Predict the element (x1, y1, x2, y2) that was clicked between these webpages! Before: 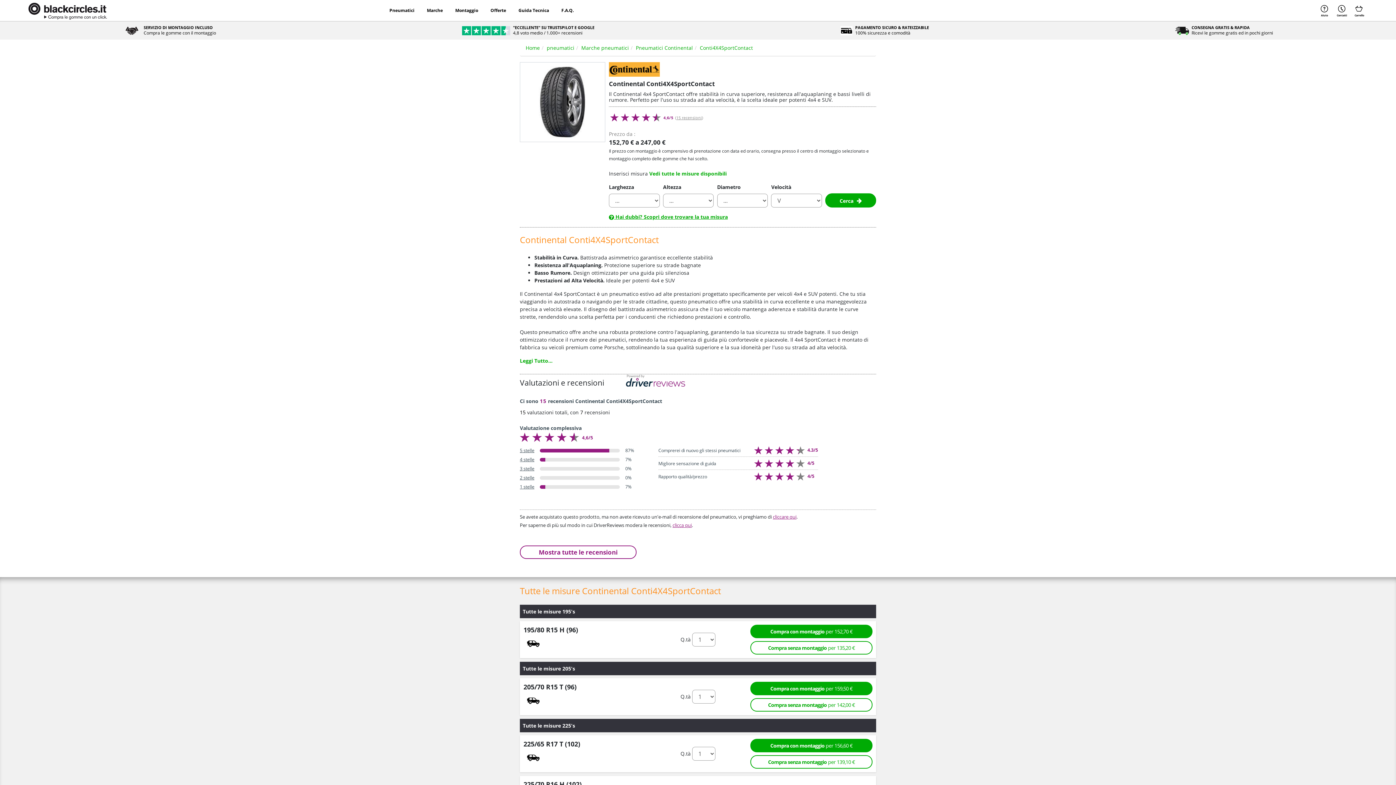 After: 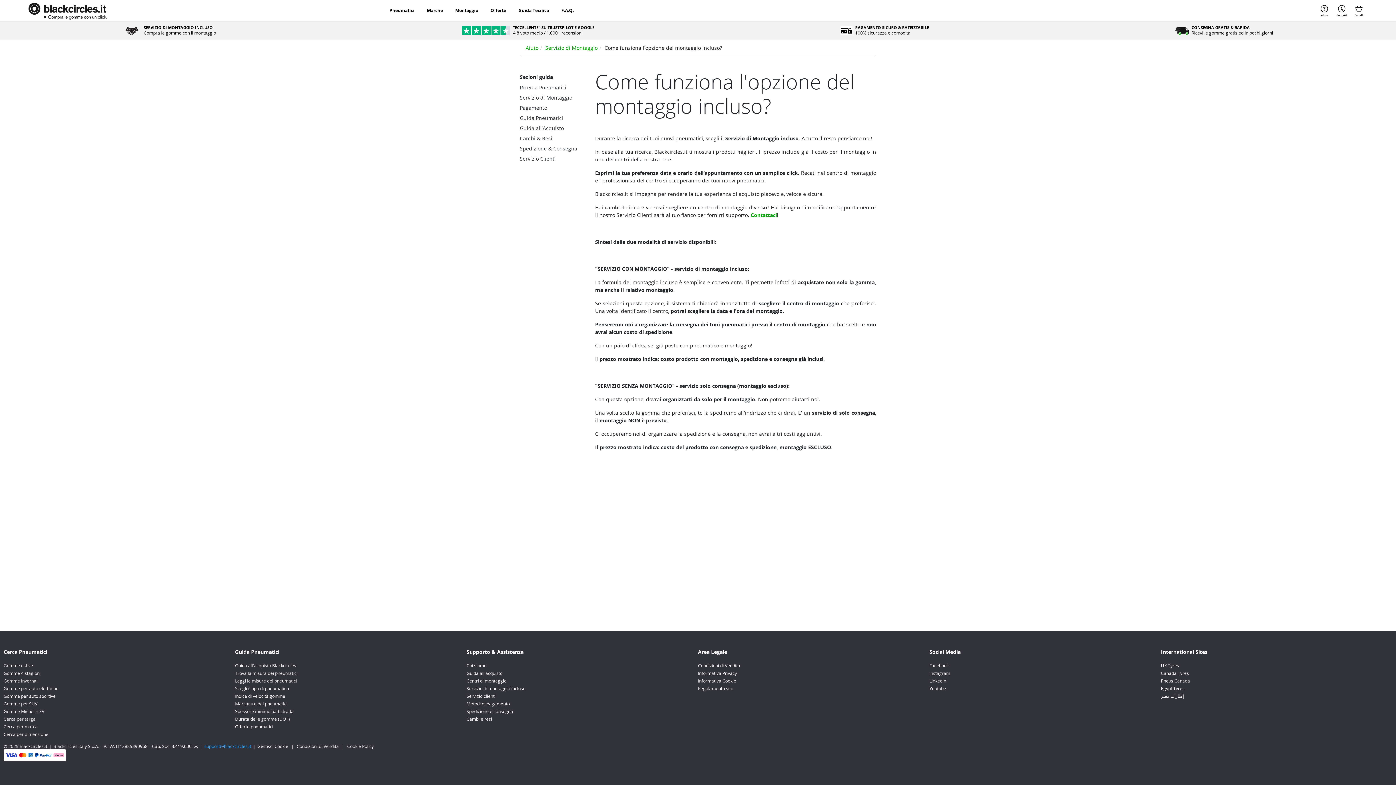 Action: bbox: (123, 23, 216, 37) label: SERVIZIO DI MONTAGGIO INCLUSO
Compra le gomme con il montaggio